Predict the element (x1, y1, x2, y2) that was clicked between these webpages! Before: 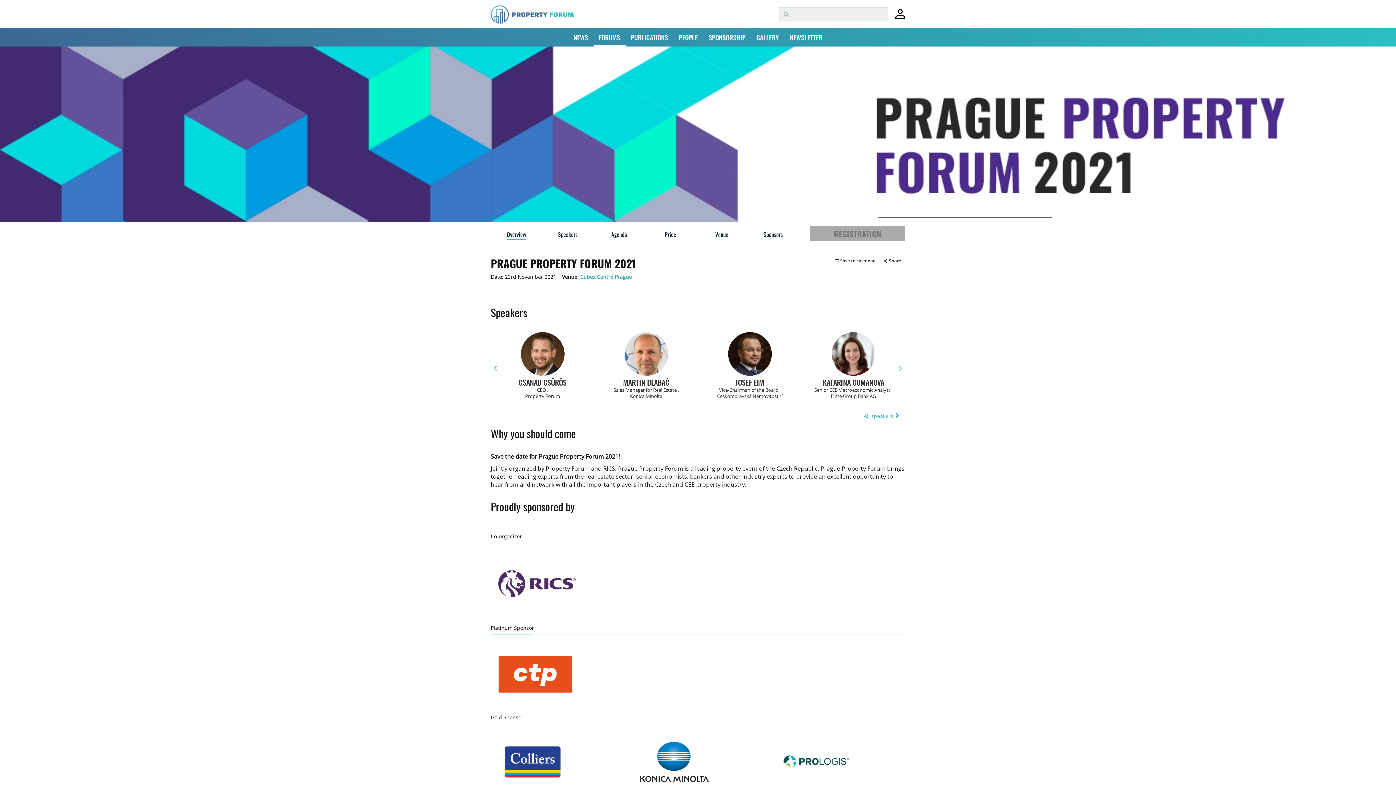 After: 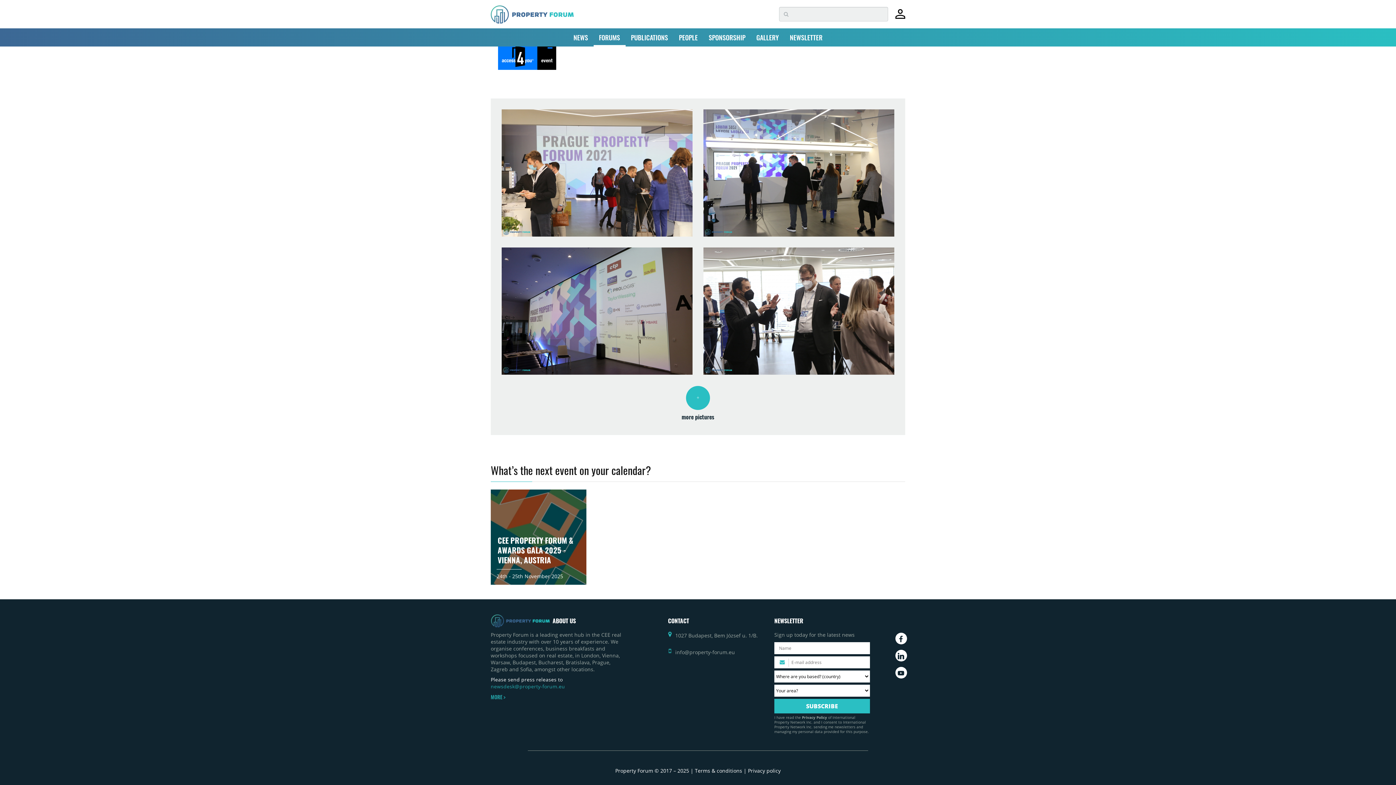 Action: bbox: (784, 28, 828, 46) label: NEWSLETTER